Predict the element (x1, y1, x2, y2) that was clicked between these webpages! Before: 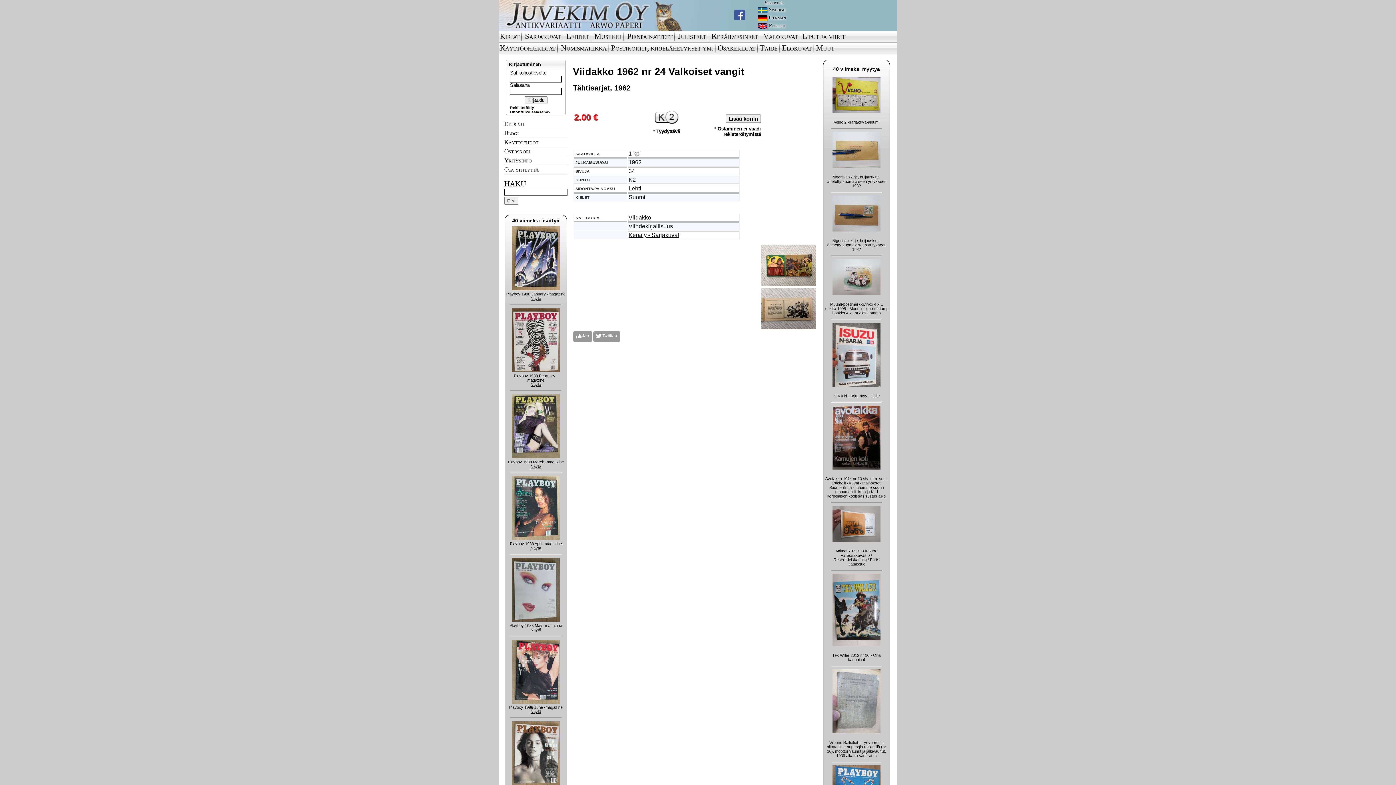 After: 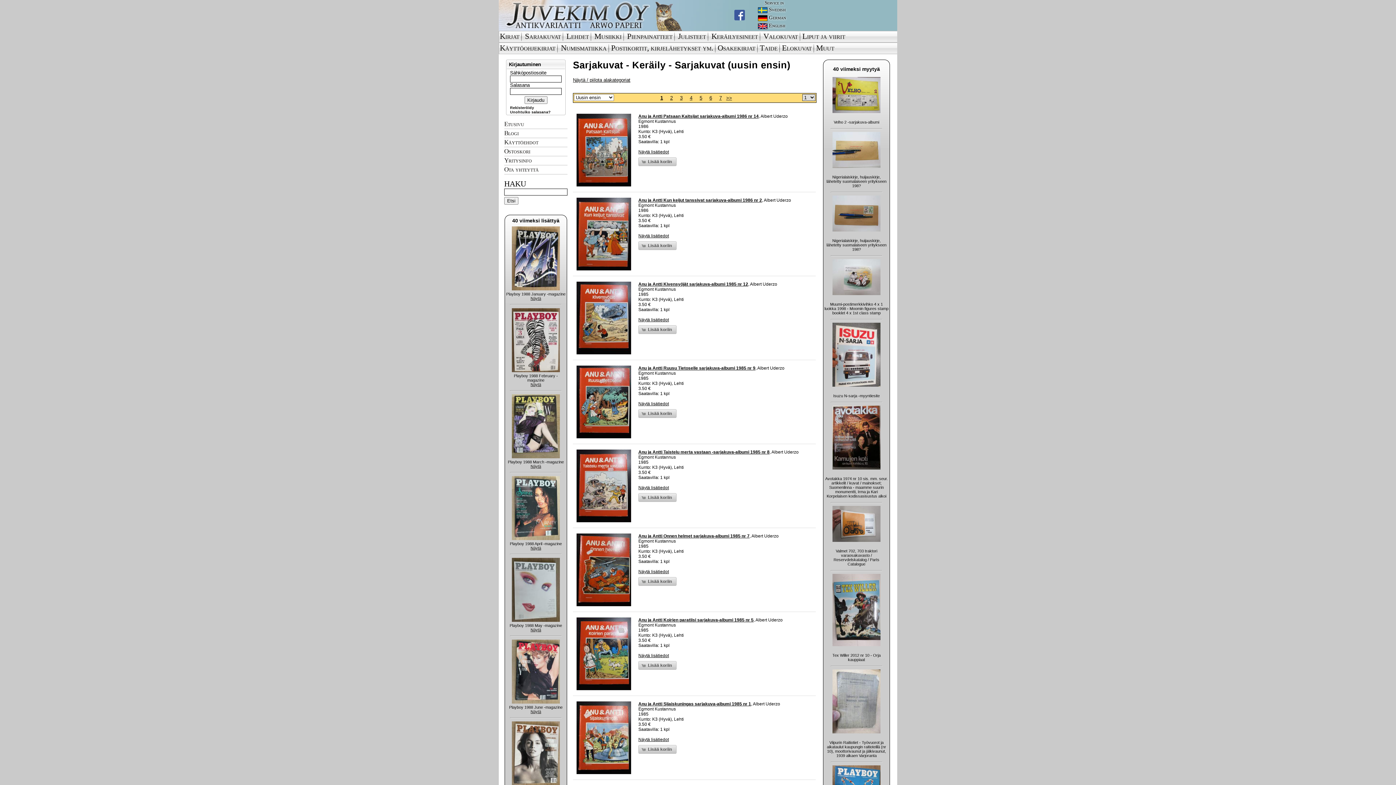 Action: label: Keräily - Sarjakuvat bbox: (628, 232, 679, 238)